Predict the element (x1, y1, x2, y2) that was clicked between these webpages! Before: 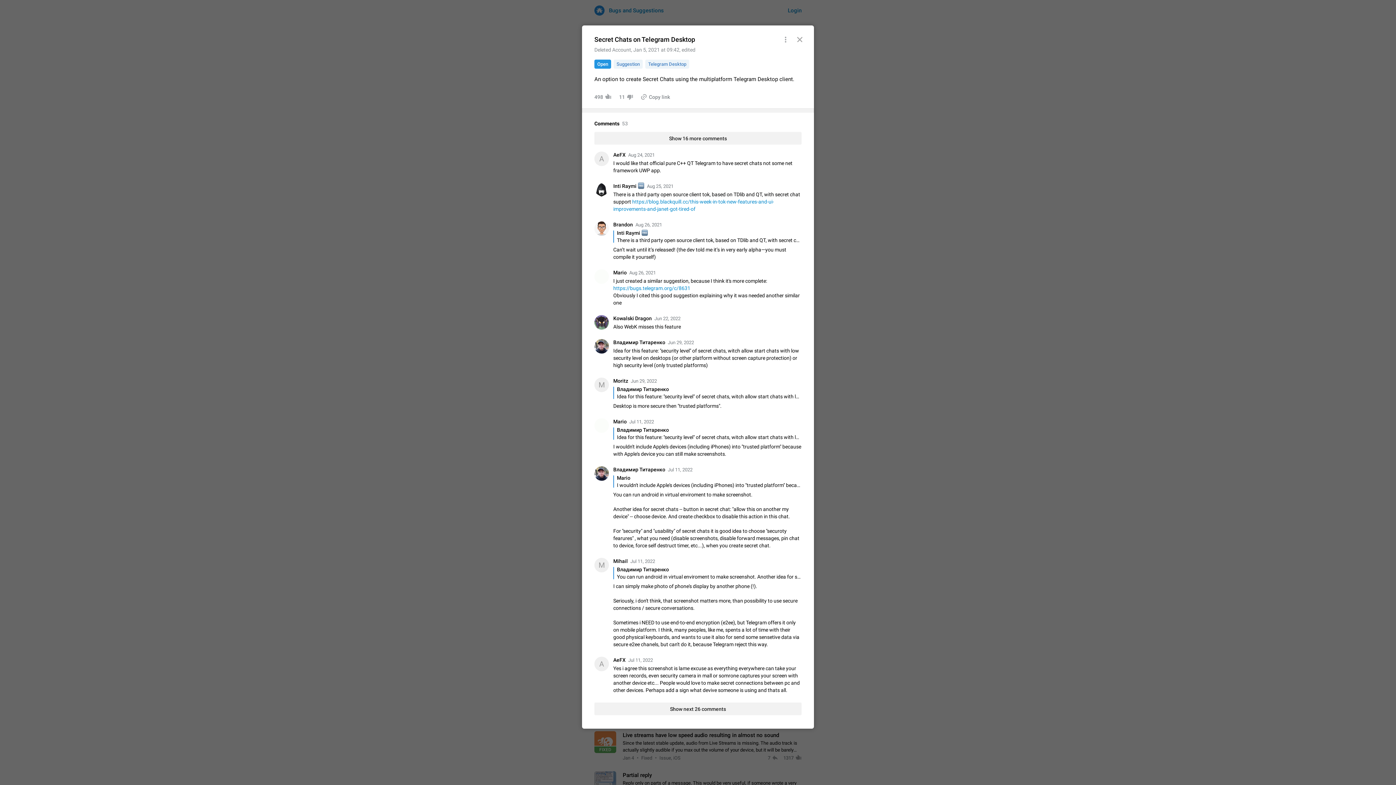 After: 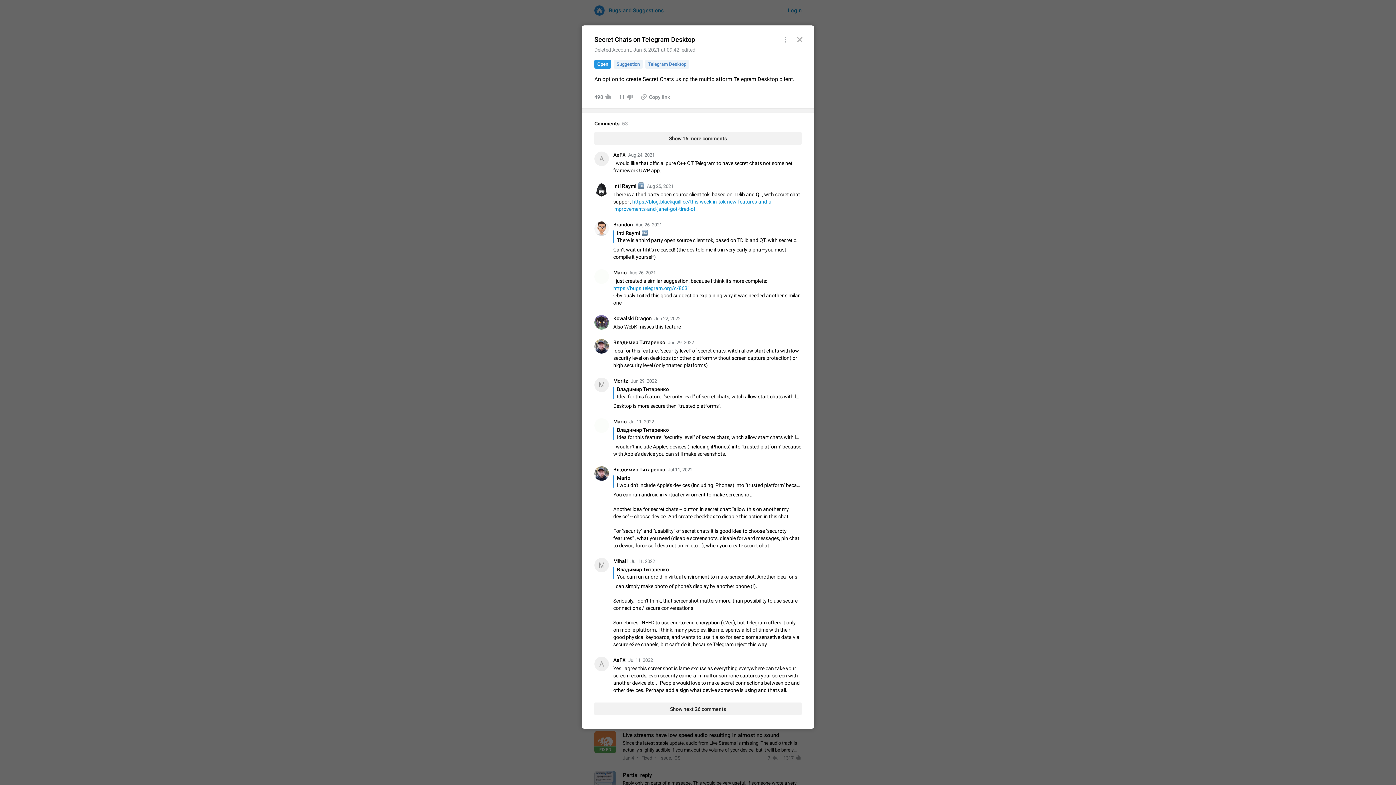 Action: bbox: (629, 419, 654, 424) label: Jul 11, 2022